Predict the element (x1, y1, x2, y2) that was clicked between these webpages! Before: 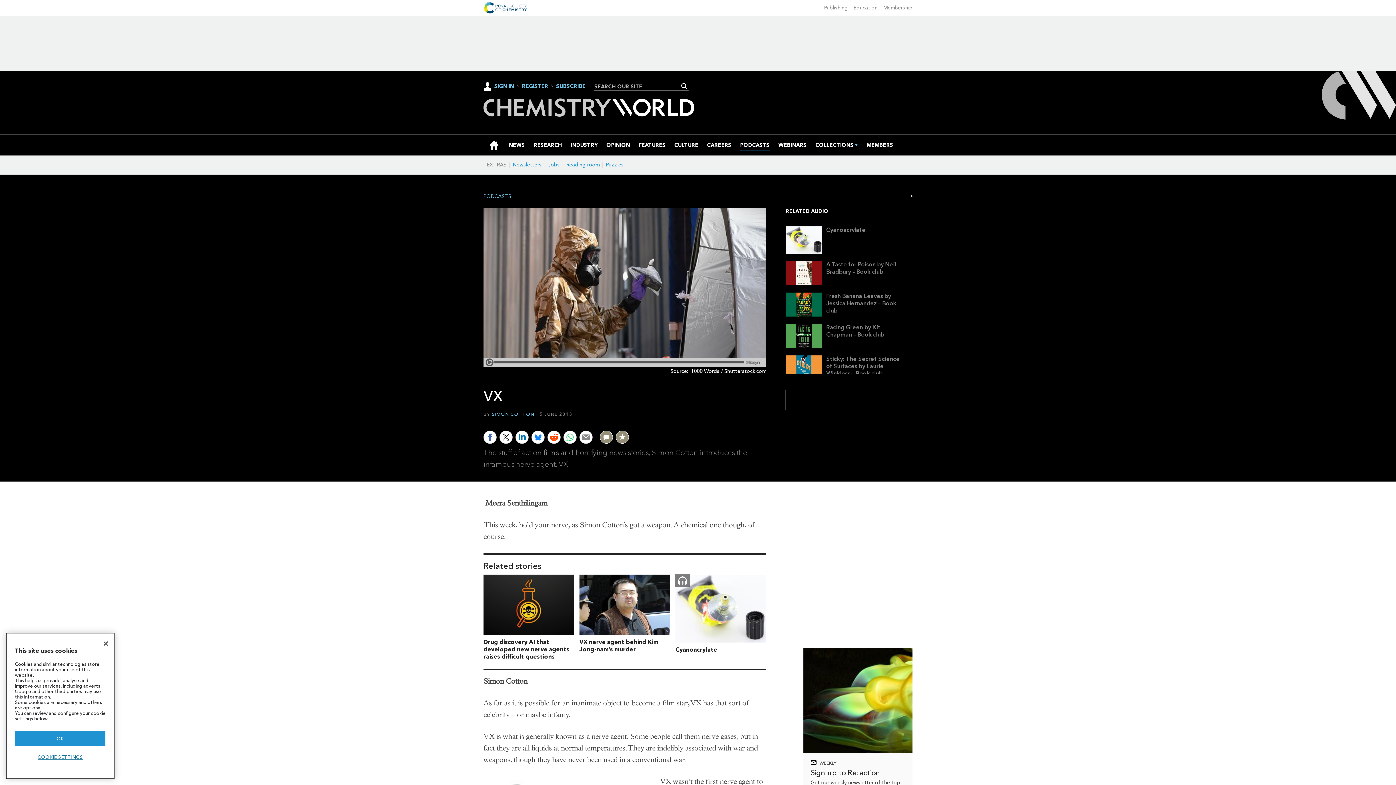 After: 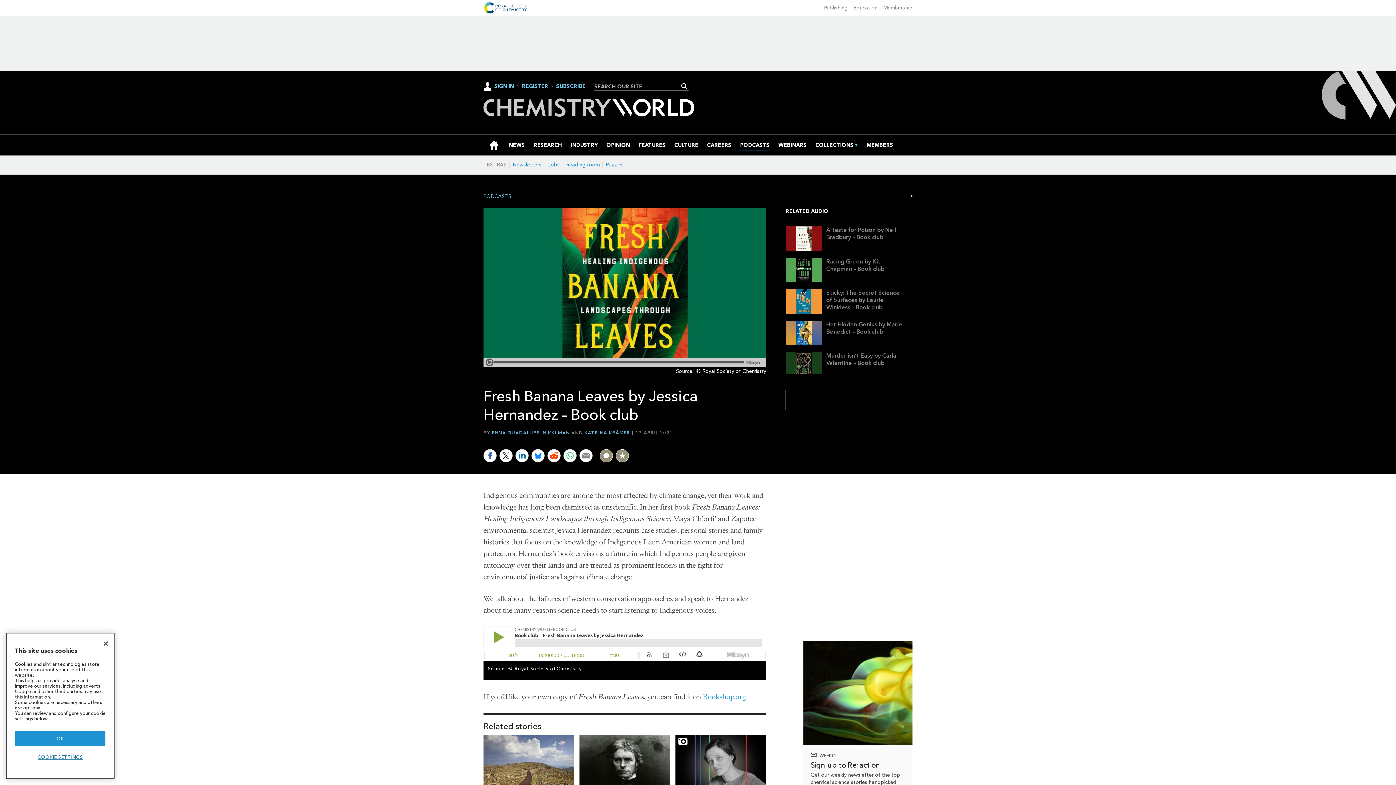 Action: bbox: (785, 292, 822, 316)